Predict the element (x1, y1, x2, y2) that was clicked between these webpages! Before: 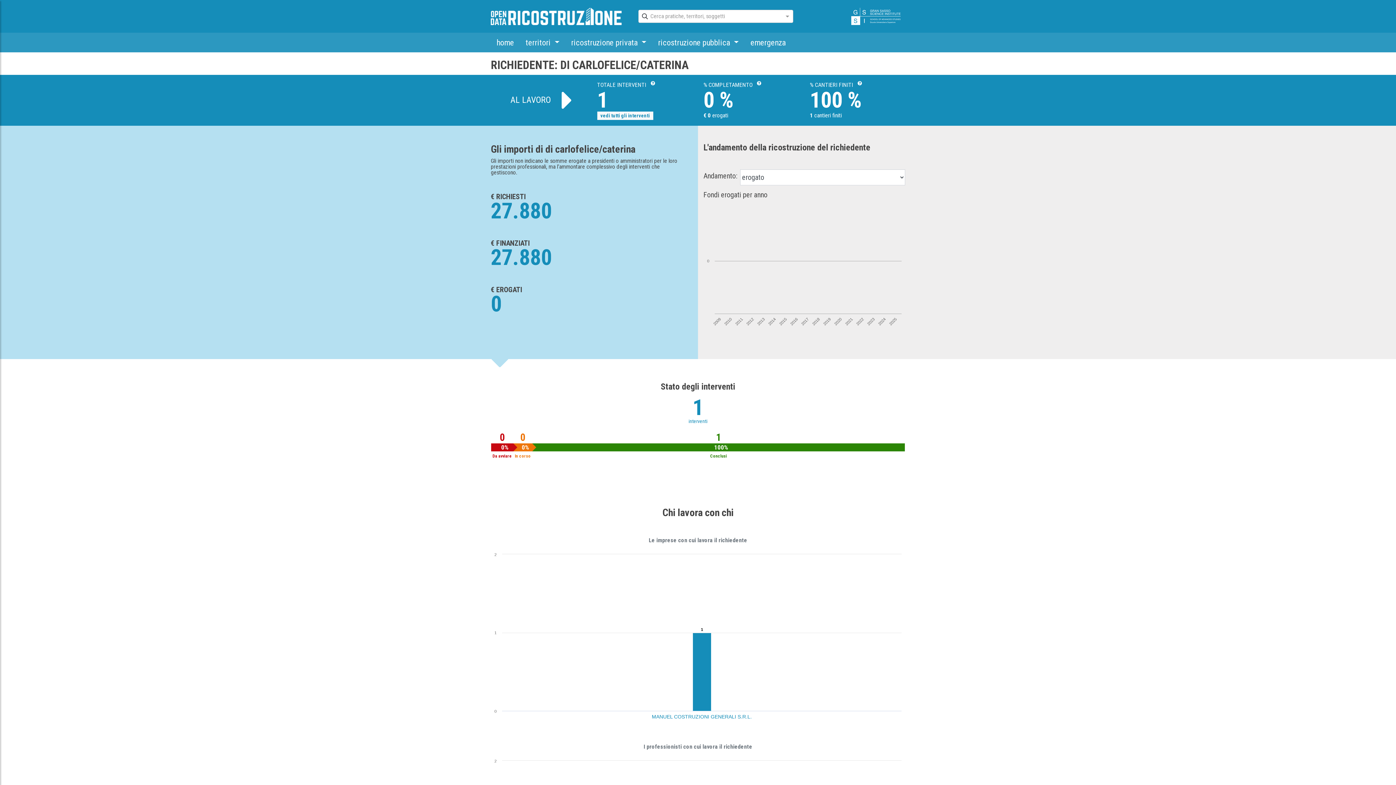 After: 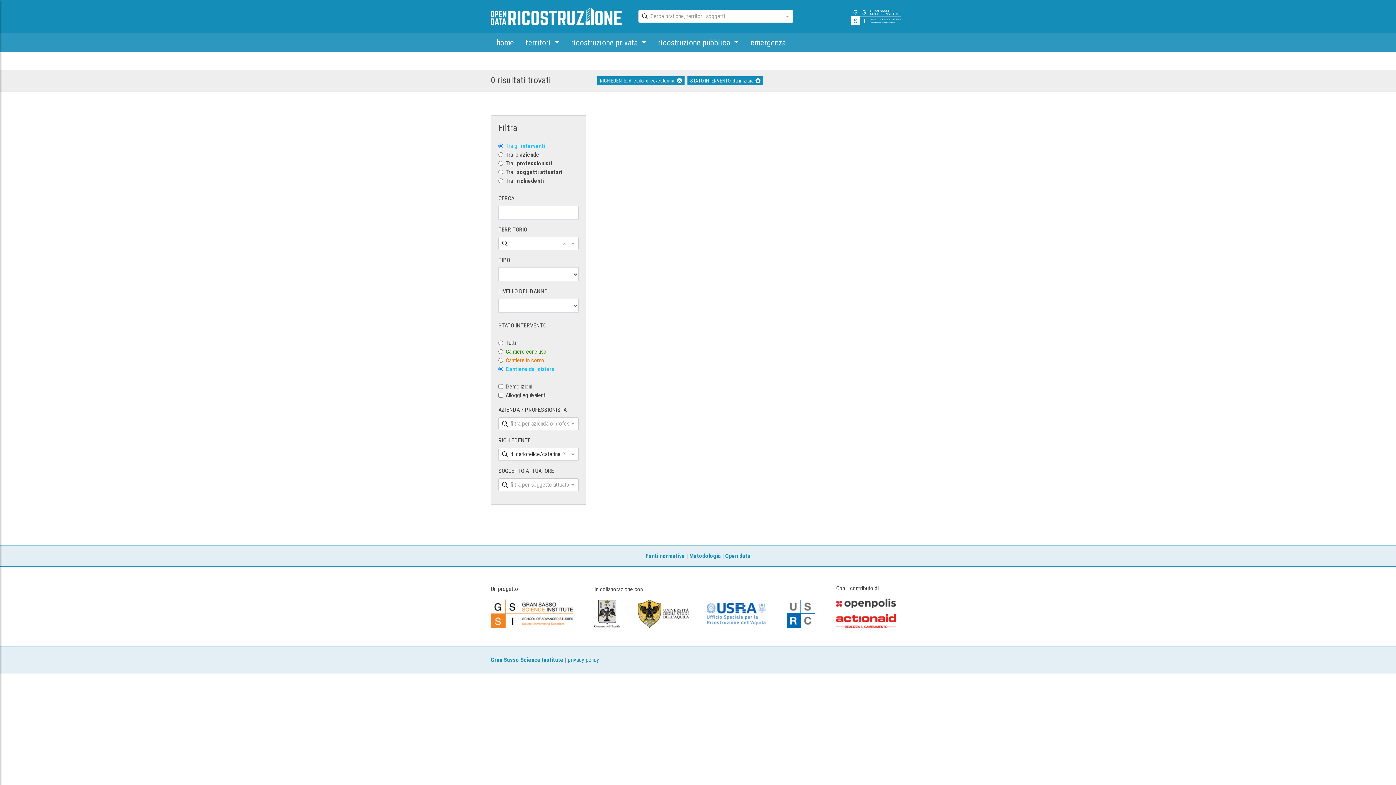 Action: label: 0
0%
Da avviare
 bbox: (491, 435, 513, 459)